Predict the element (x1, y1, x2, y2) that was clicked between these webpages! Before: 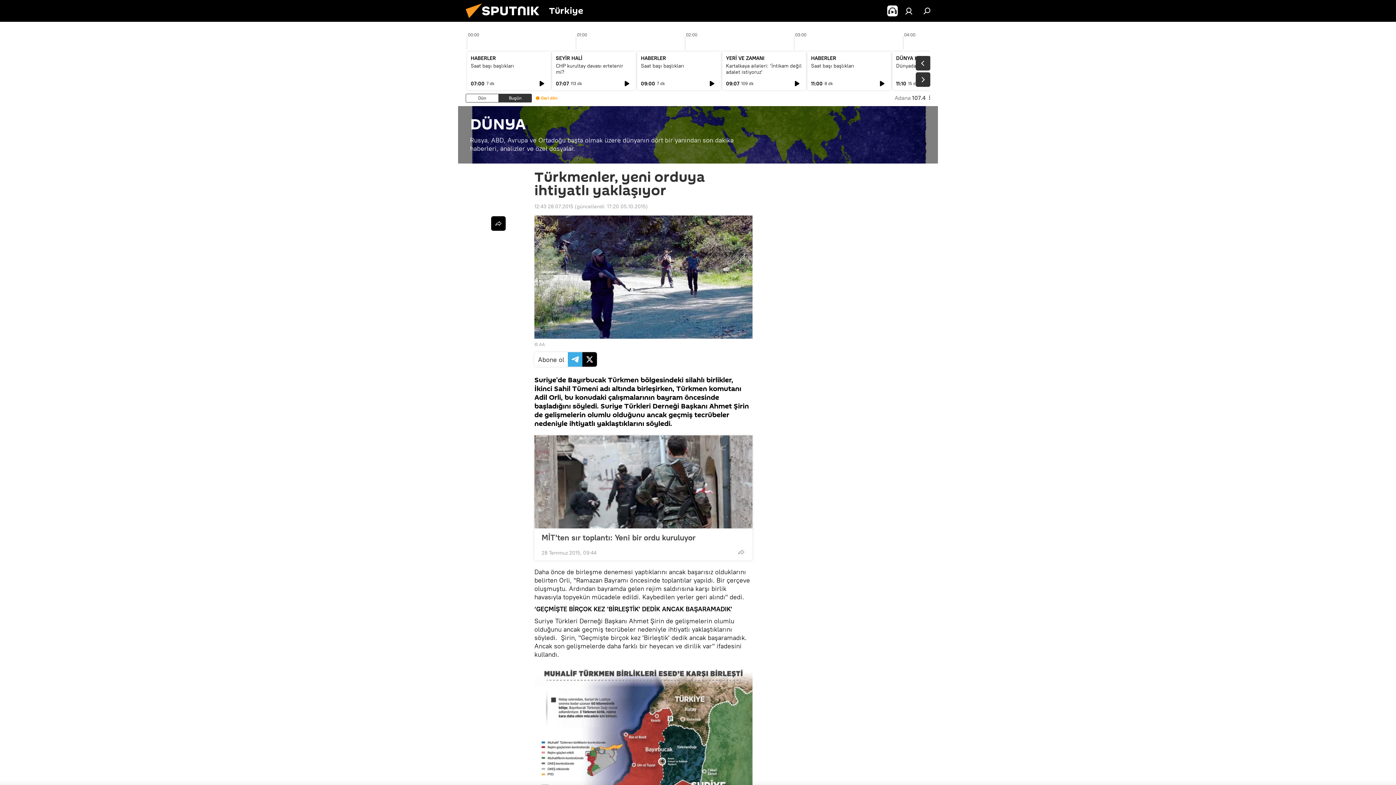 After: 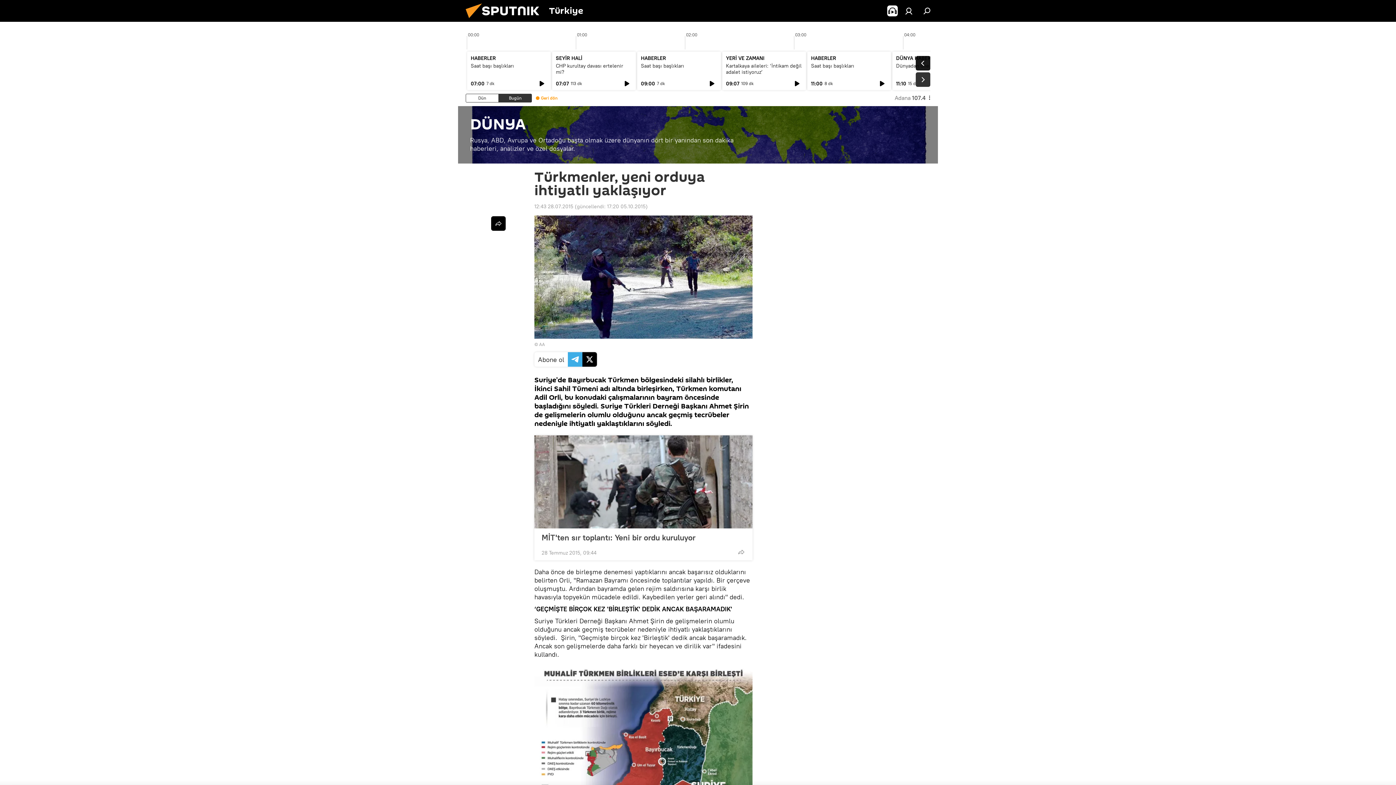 Action: bbox: (916, 56, 930, 70)